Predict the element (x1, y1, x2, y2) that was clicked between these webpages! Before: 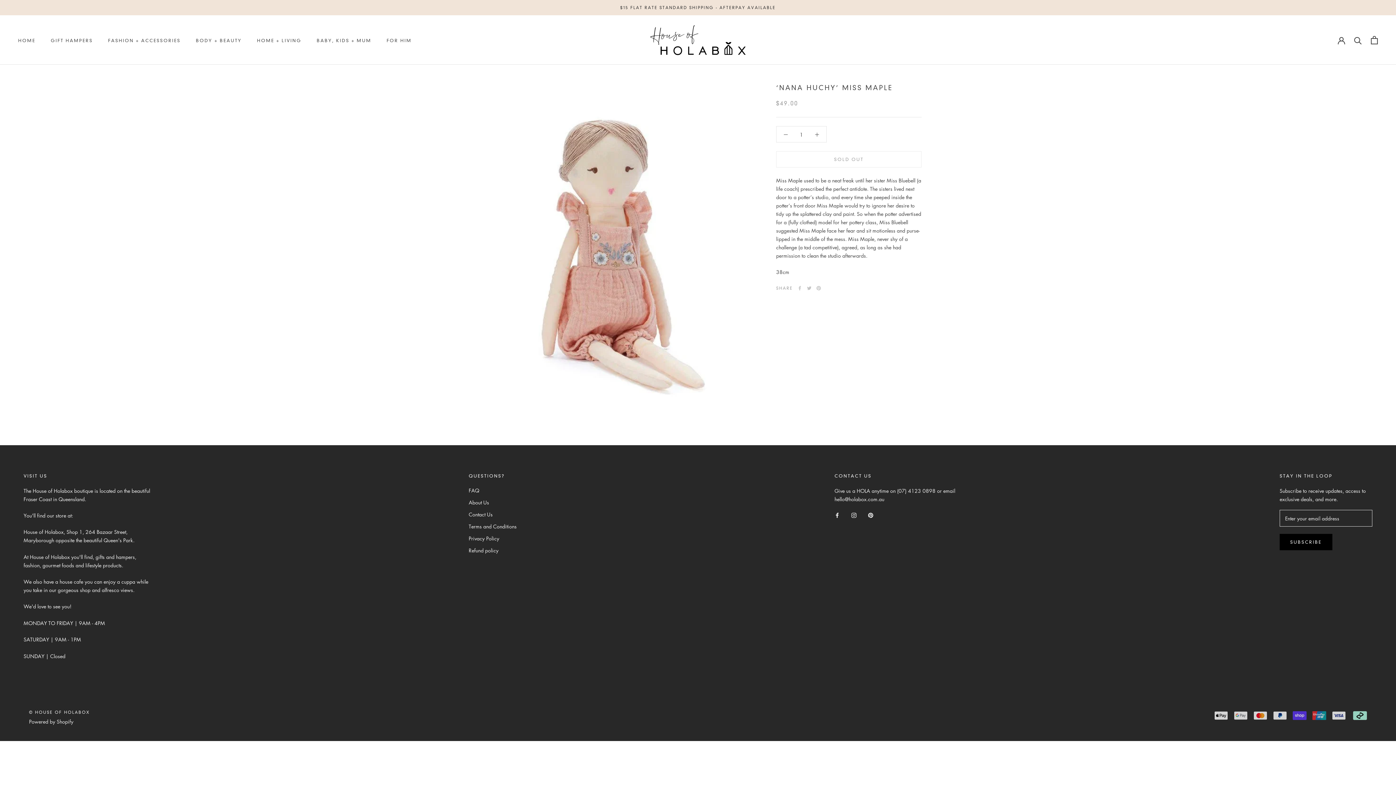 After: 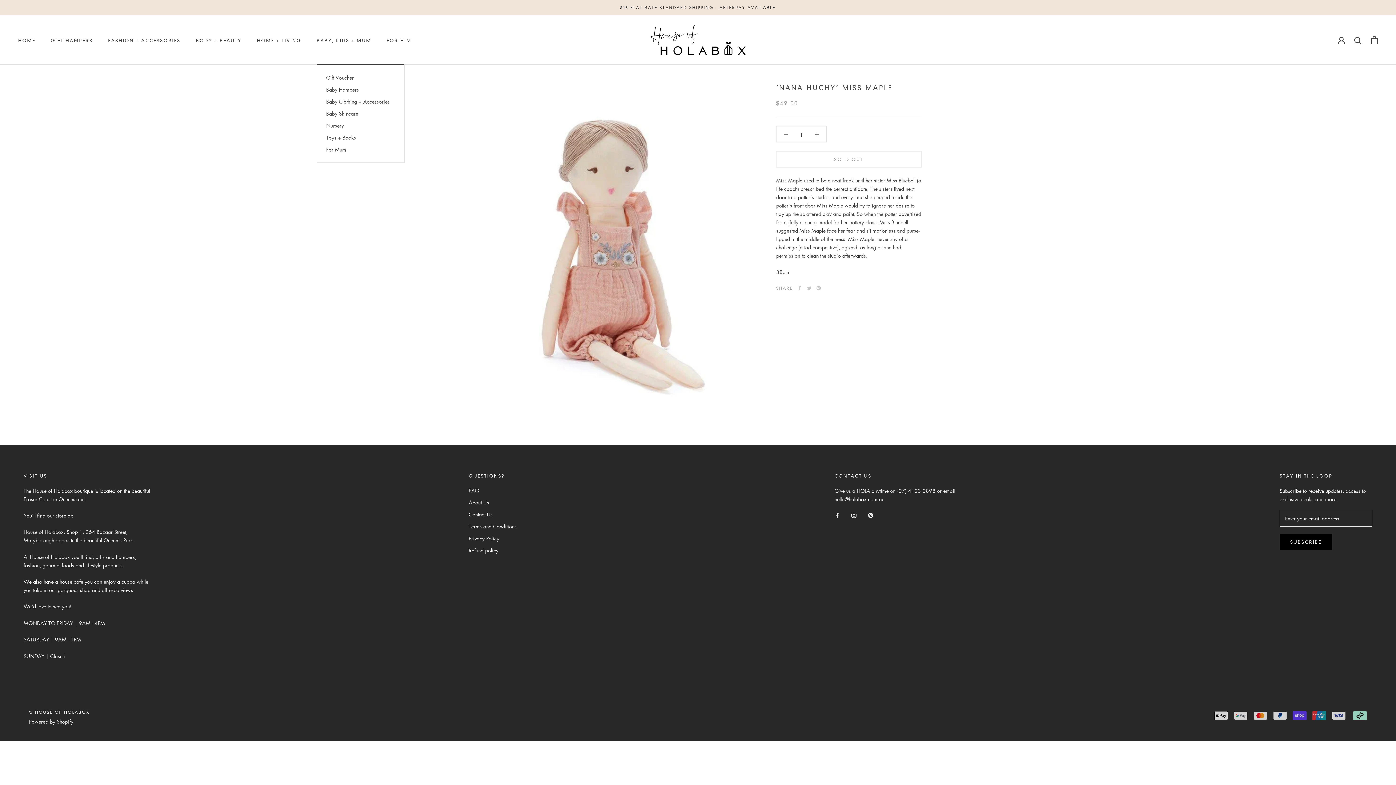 Action: bbox: (316, 37, 371, 43) label: BABY, KIDS + MUM